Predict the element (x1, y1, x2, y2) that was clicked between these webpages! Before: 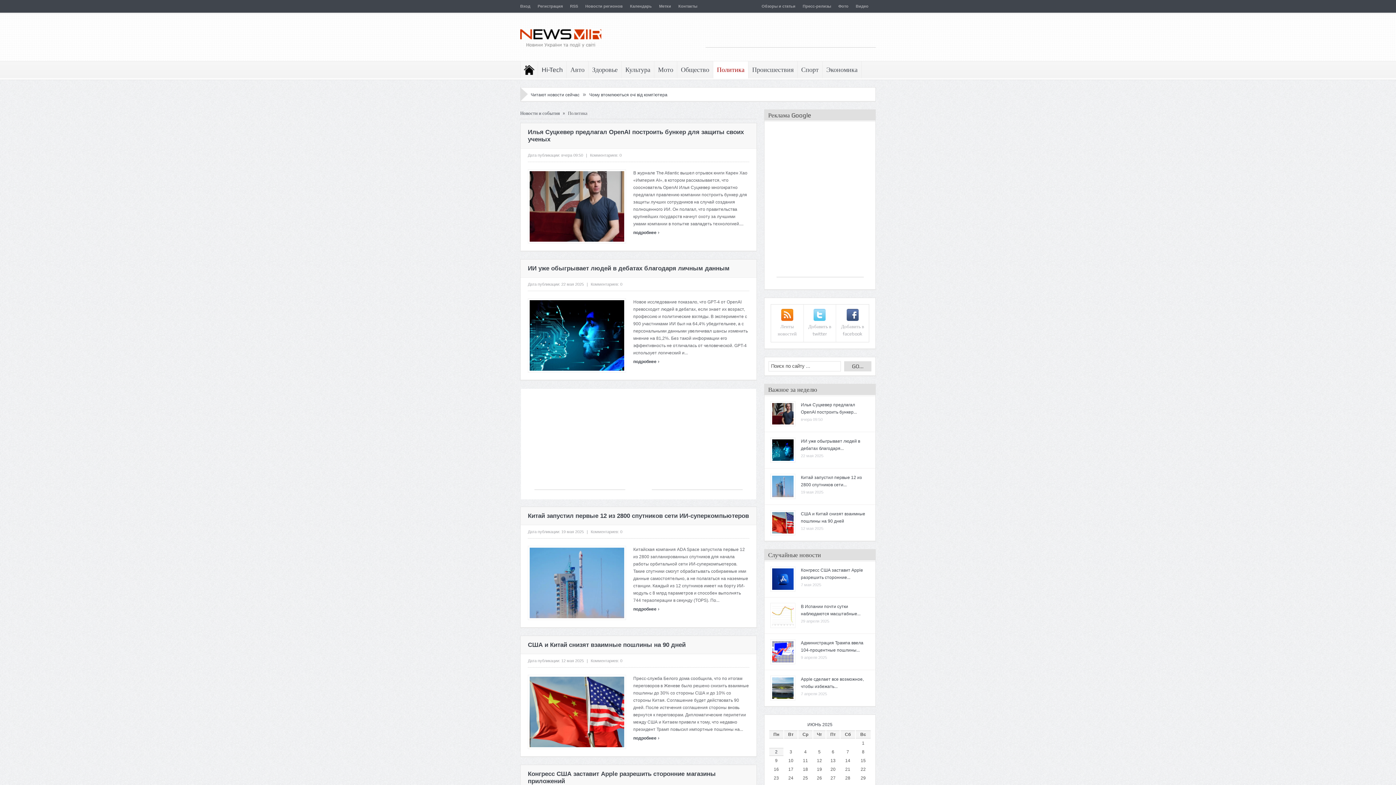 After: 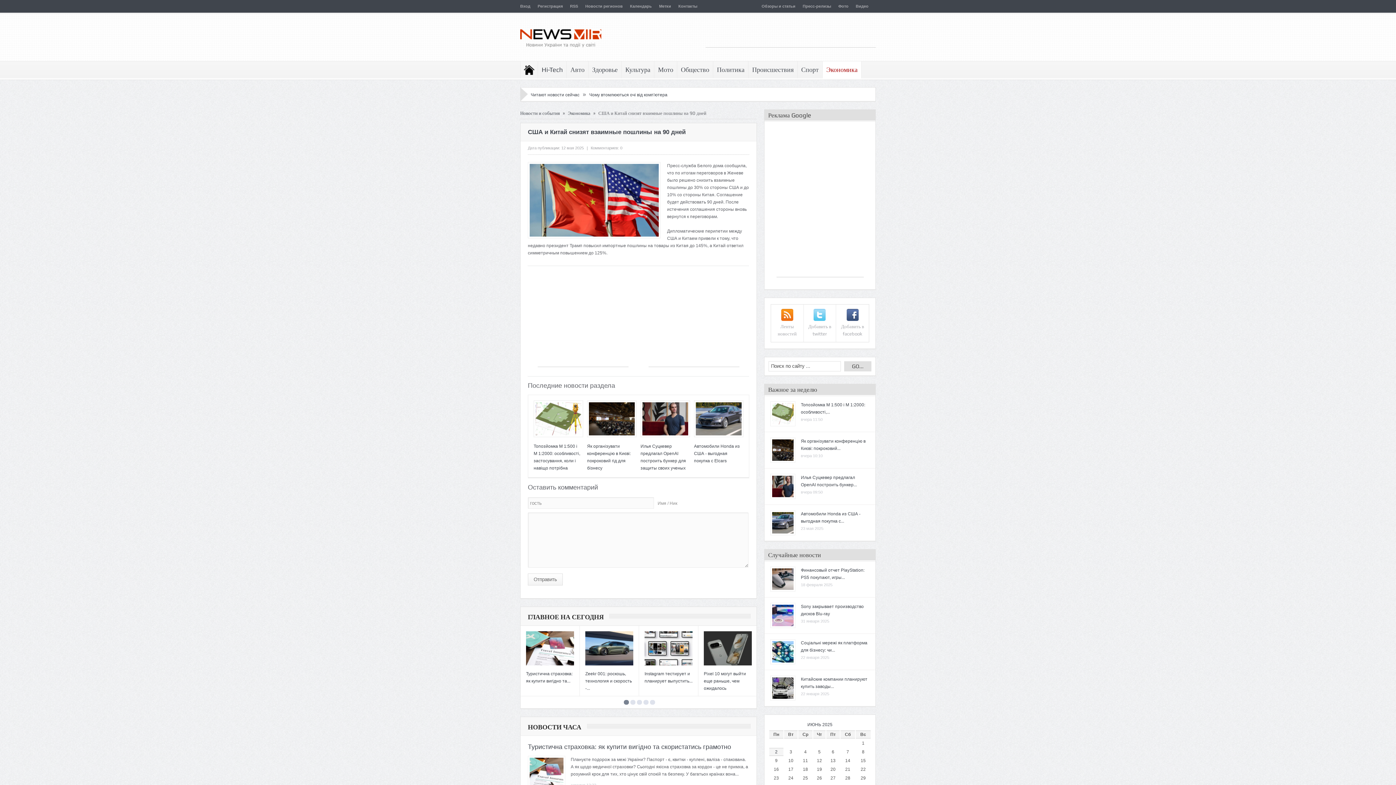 Action: bbox: (529, 677, 624, 747)